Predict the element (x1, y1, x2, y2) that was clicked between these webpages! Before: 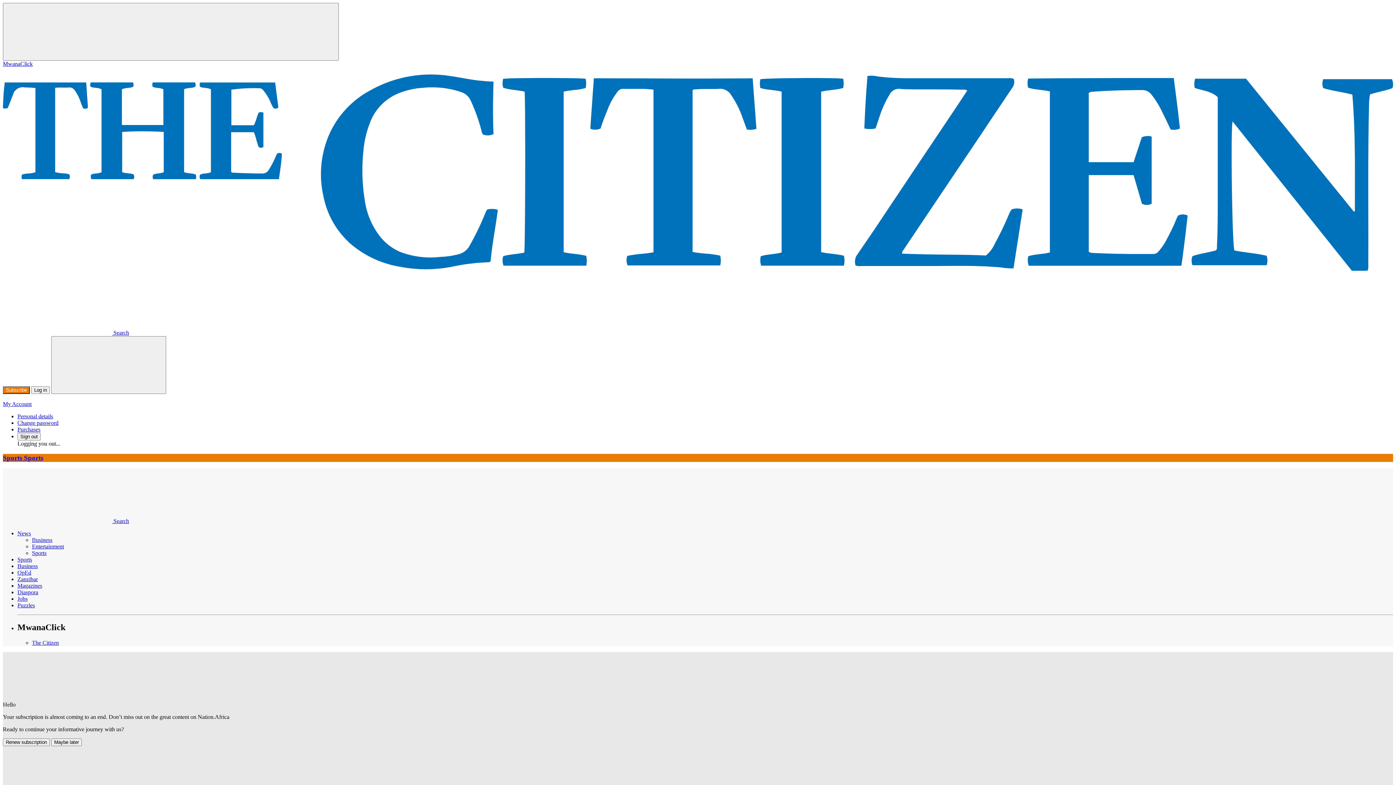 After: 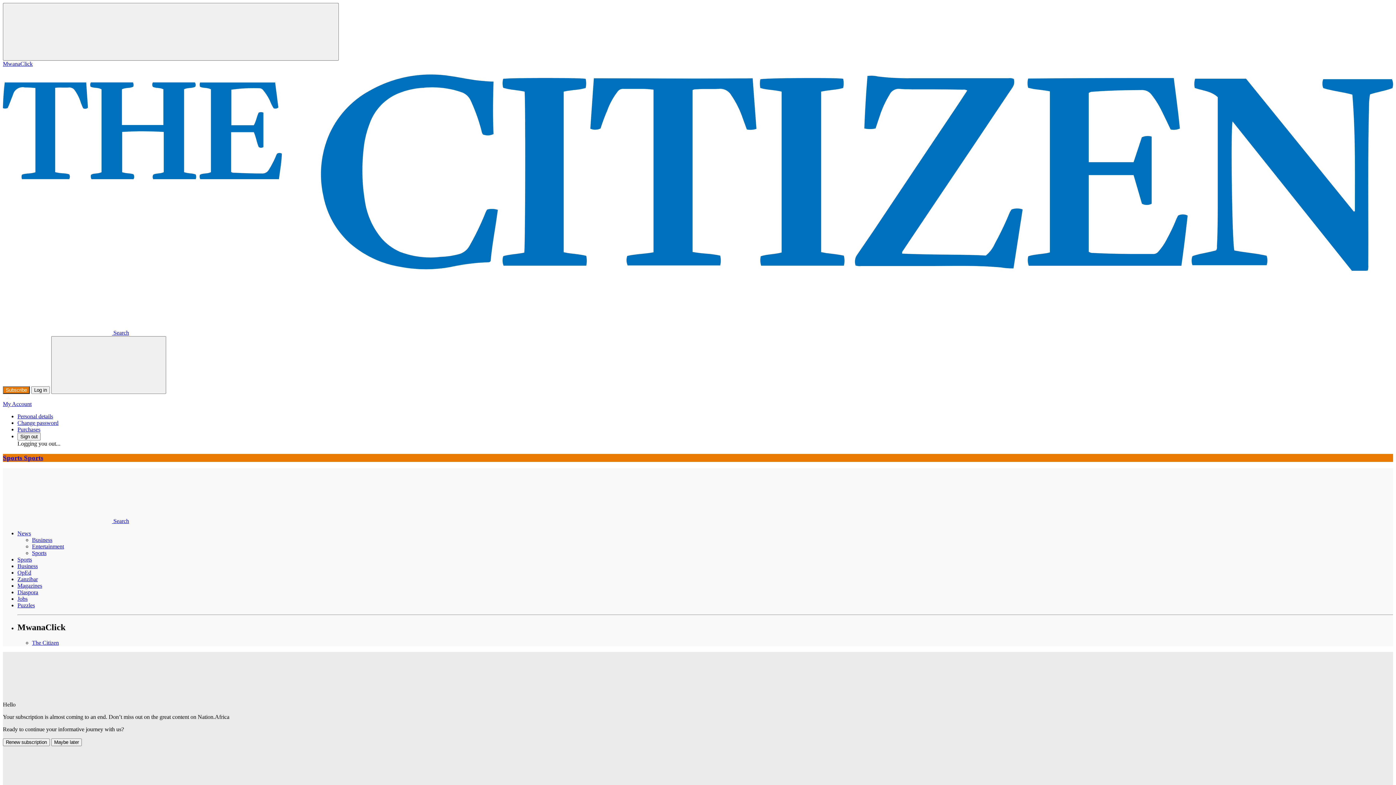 Action: bbox: (17, 556, 32, 563) label: Sports